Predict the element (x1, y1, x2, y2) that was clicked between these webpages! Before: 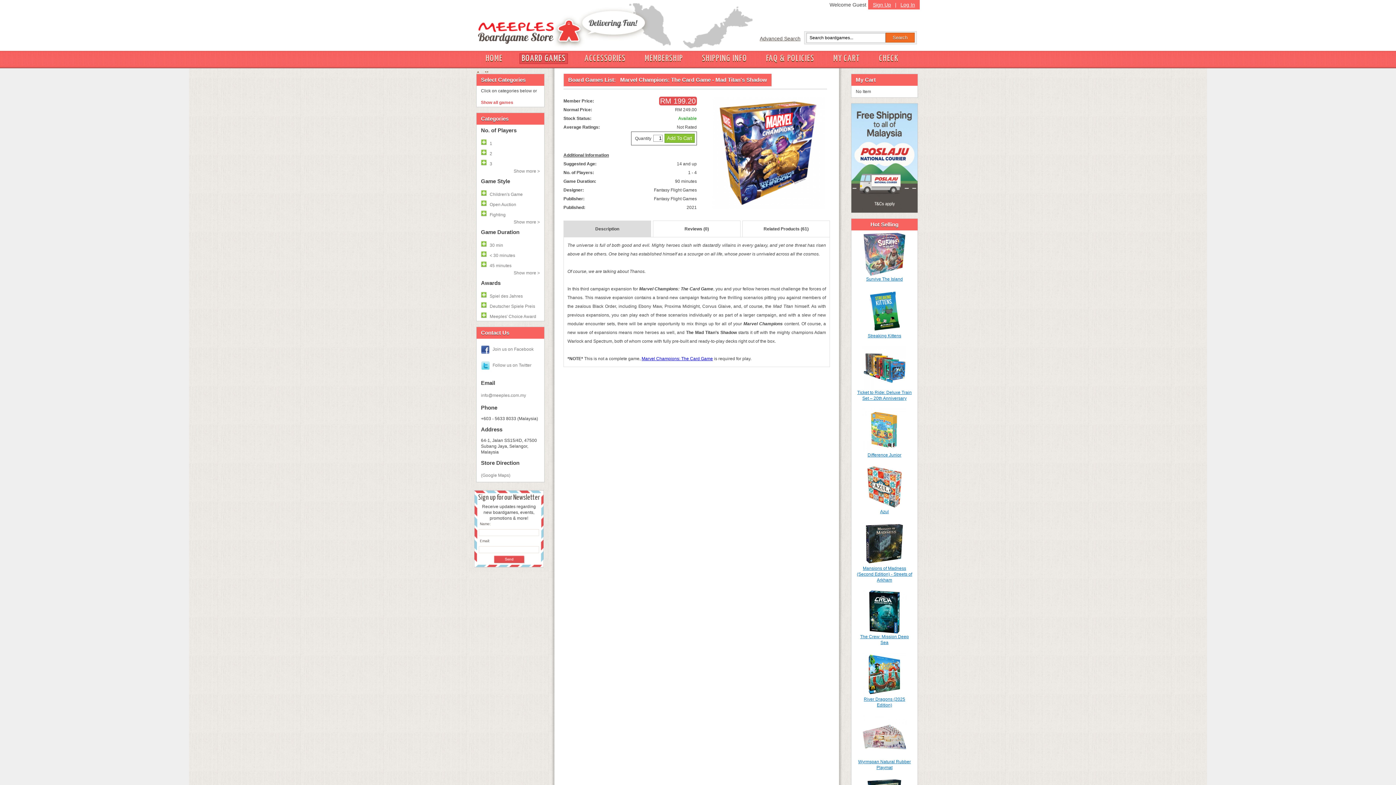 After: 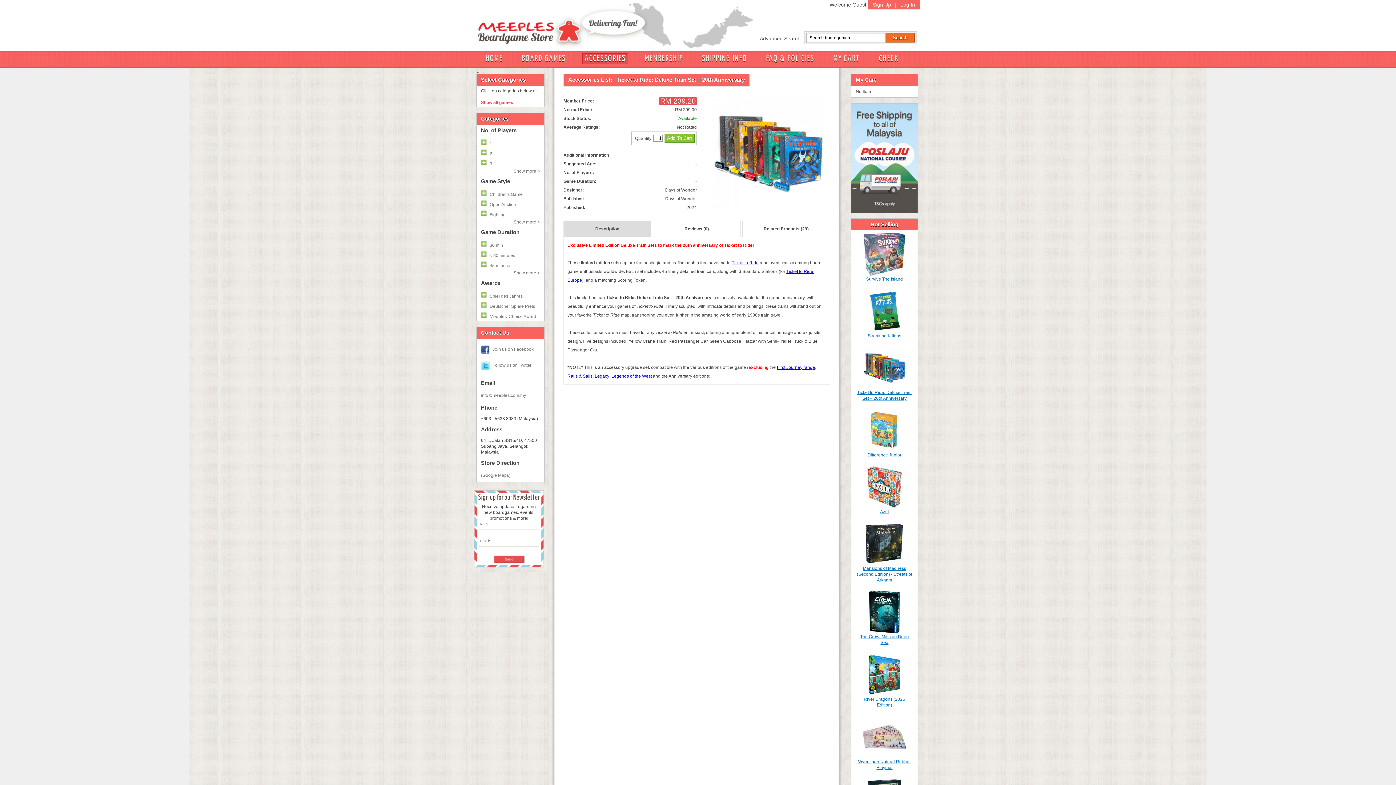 Action: label: Ticket to Ride: Deluxe Train Set – 20th Anniversary bbox: (857, 389, 912, 401)